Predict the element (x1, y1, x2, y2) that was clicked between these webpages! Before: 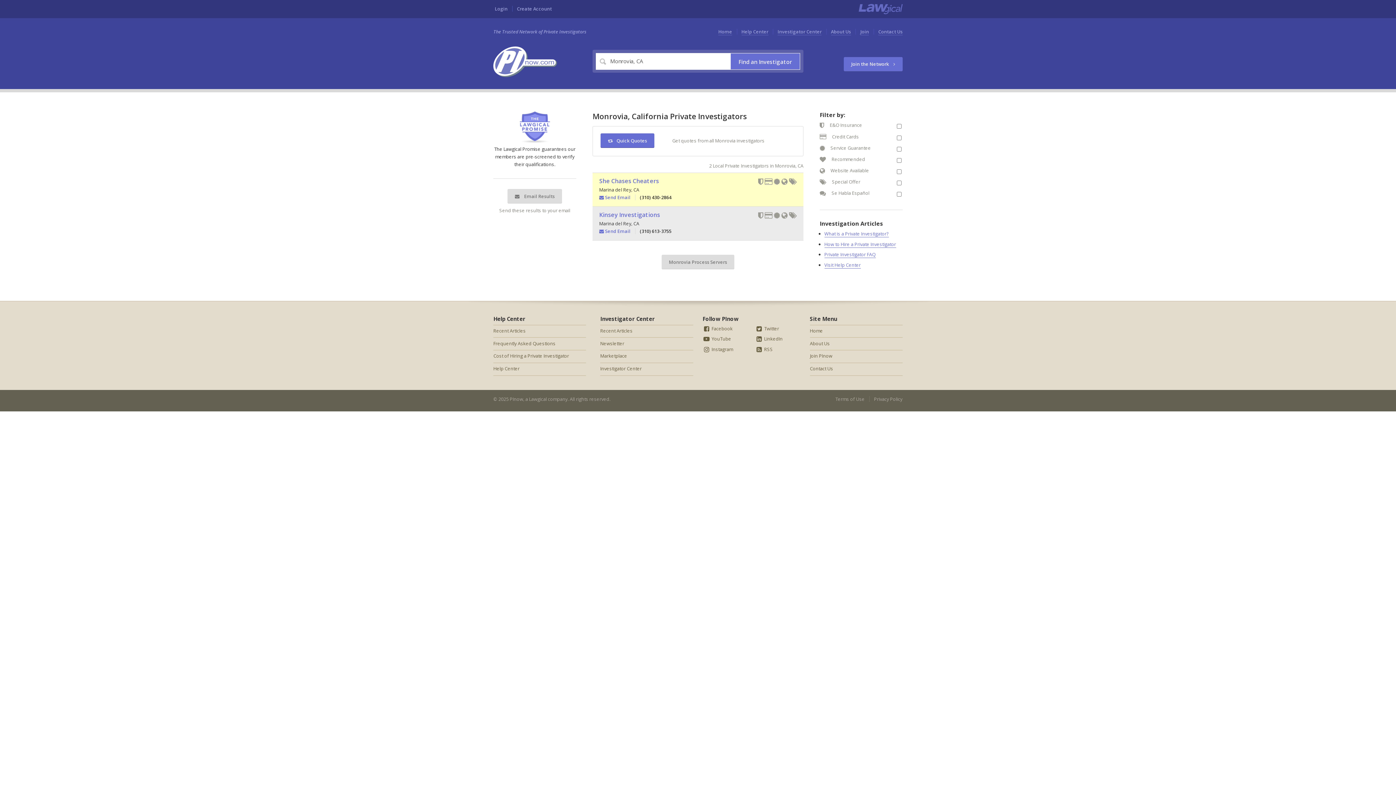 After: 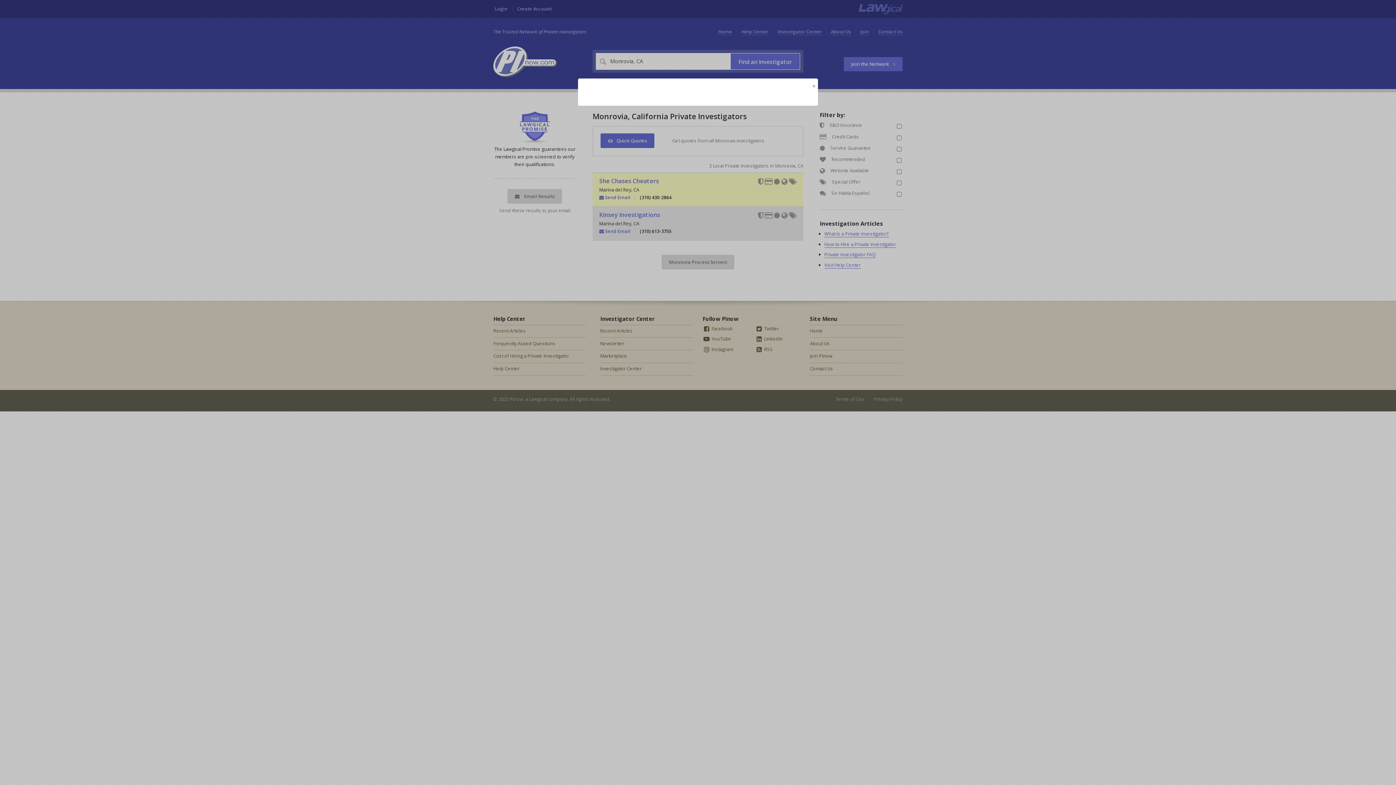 Action: label: Login bbox: (494, 5, 507, 11)